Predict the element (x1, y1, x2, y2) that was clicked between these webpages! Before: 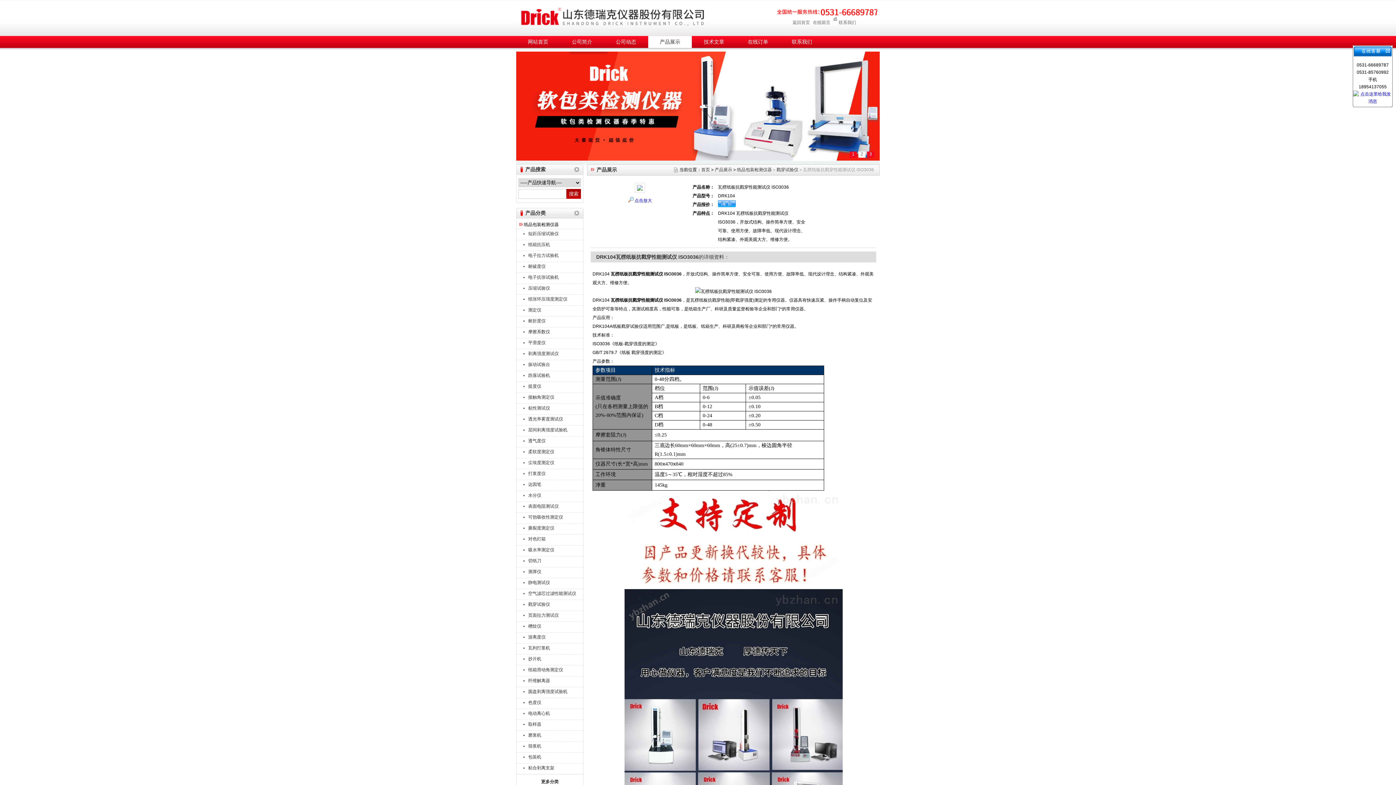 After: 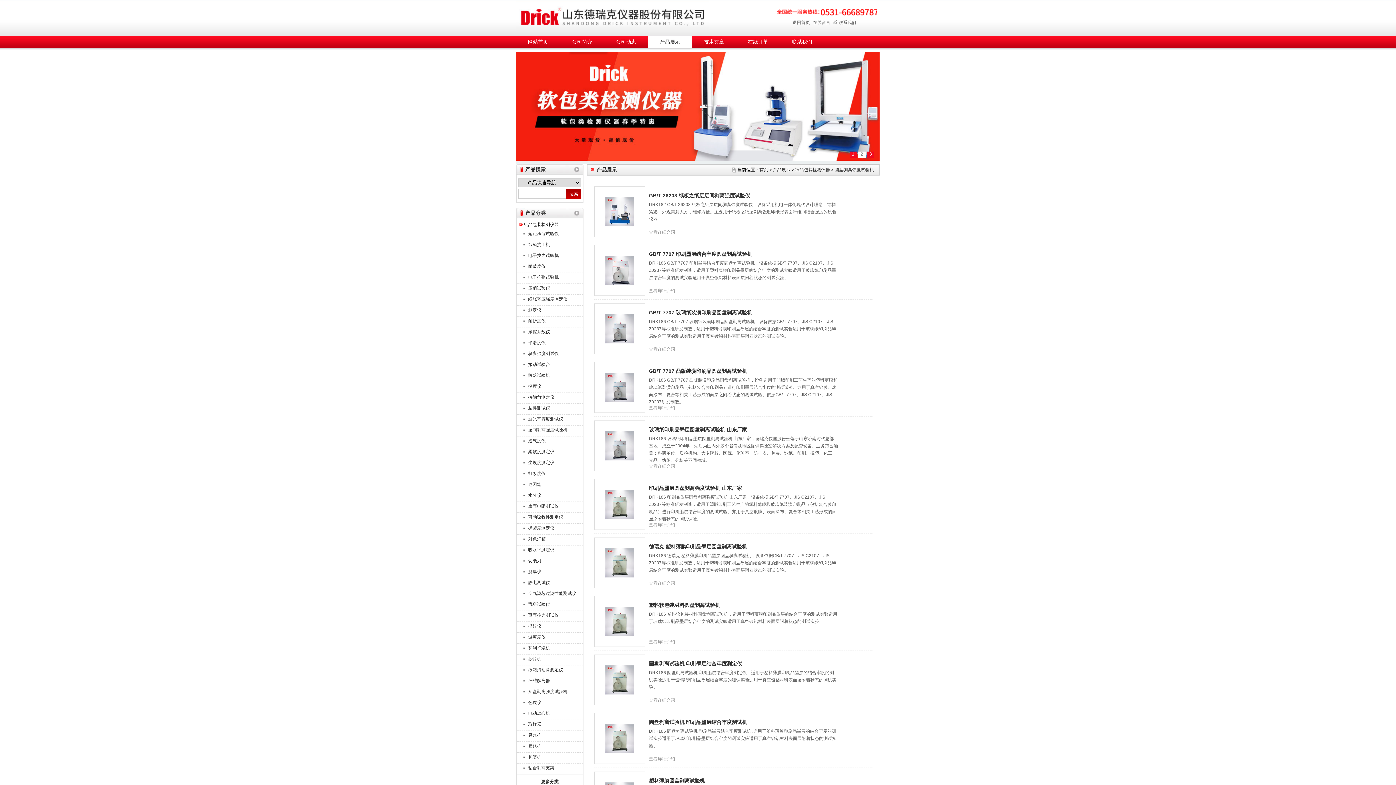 Action: label: 圆盘剥离强度试验机 bbox: (521, 687, 581, 696)